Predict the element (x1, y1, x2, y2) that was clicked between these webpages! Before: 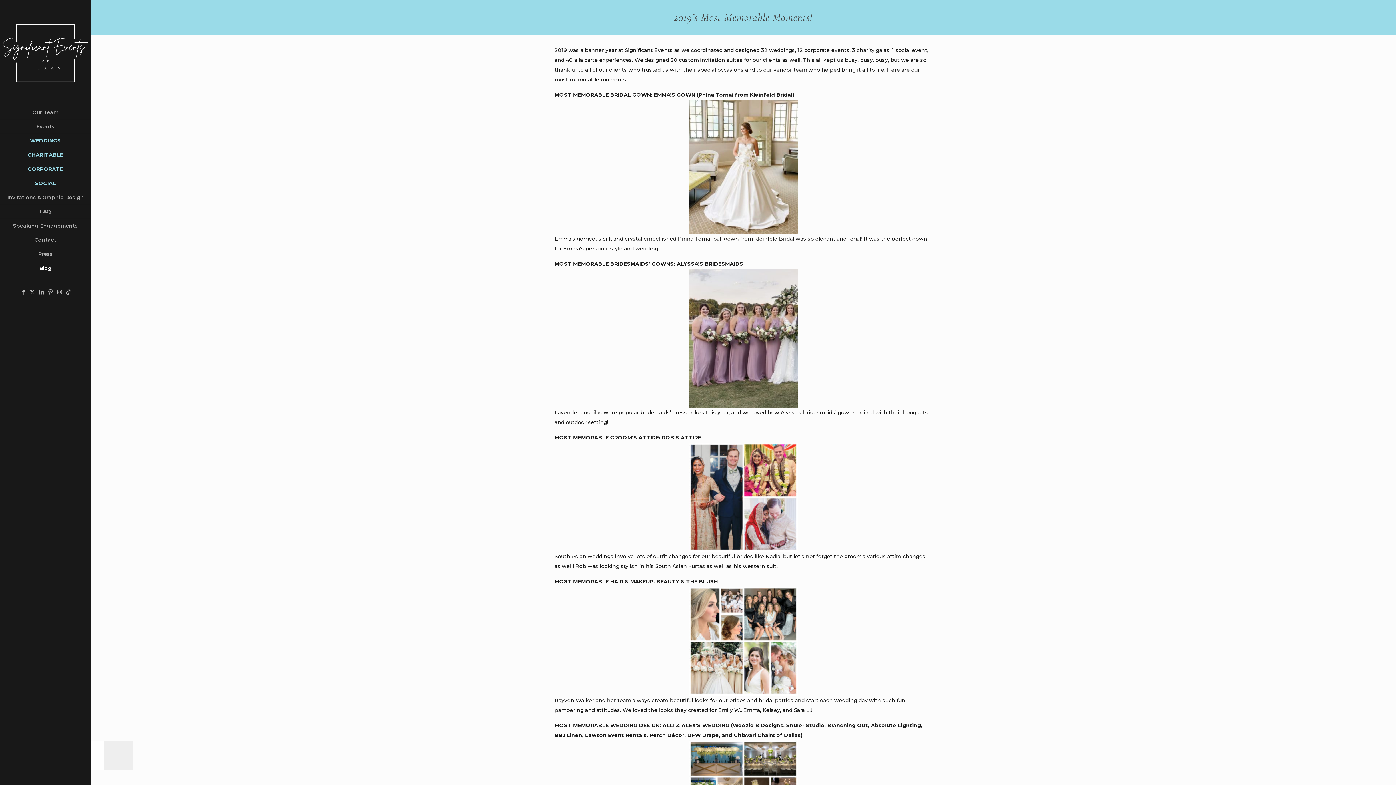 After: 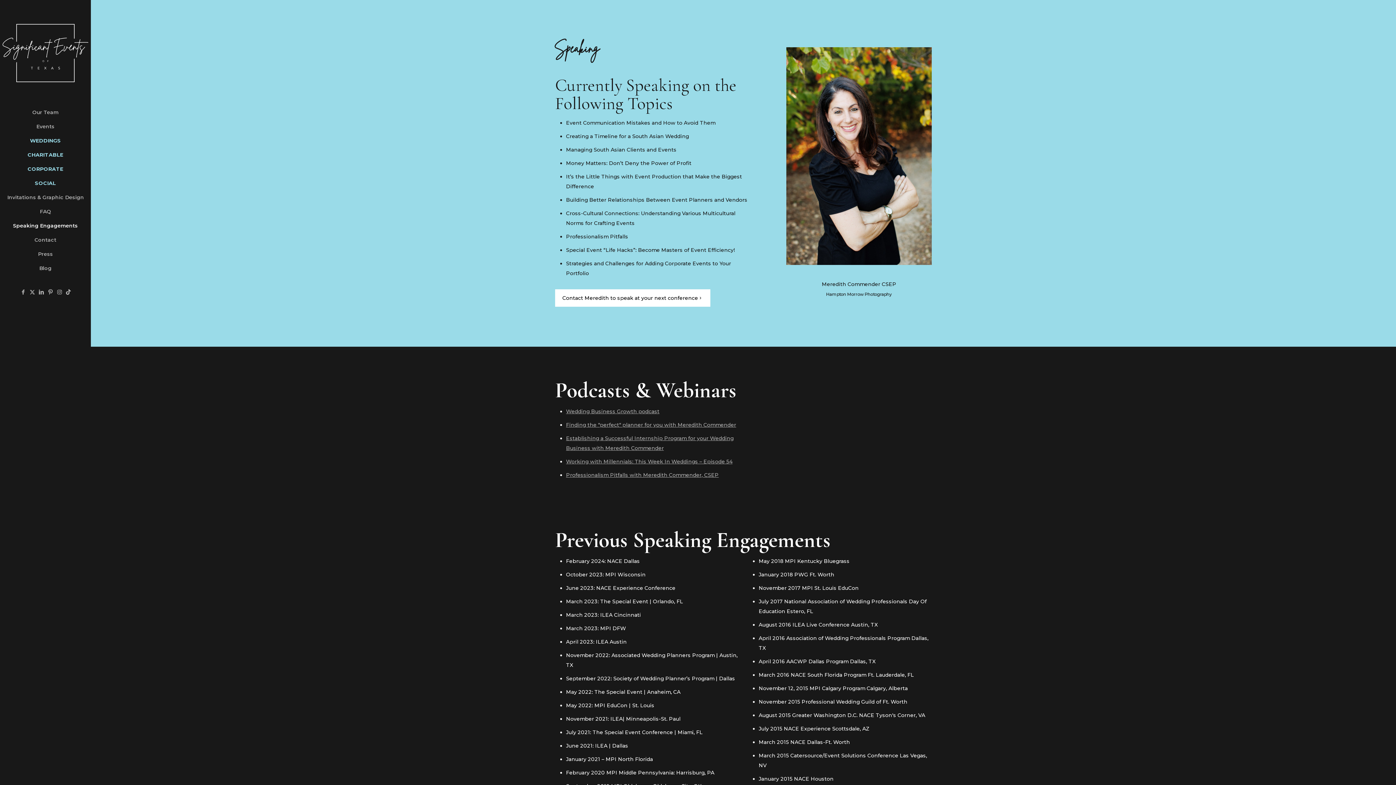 Action: bbox: (0, 218, 90, 233) label: Speaking Engagements